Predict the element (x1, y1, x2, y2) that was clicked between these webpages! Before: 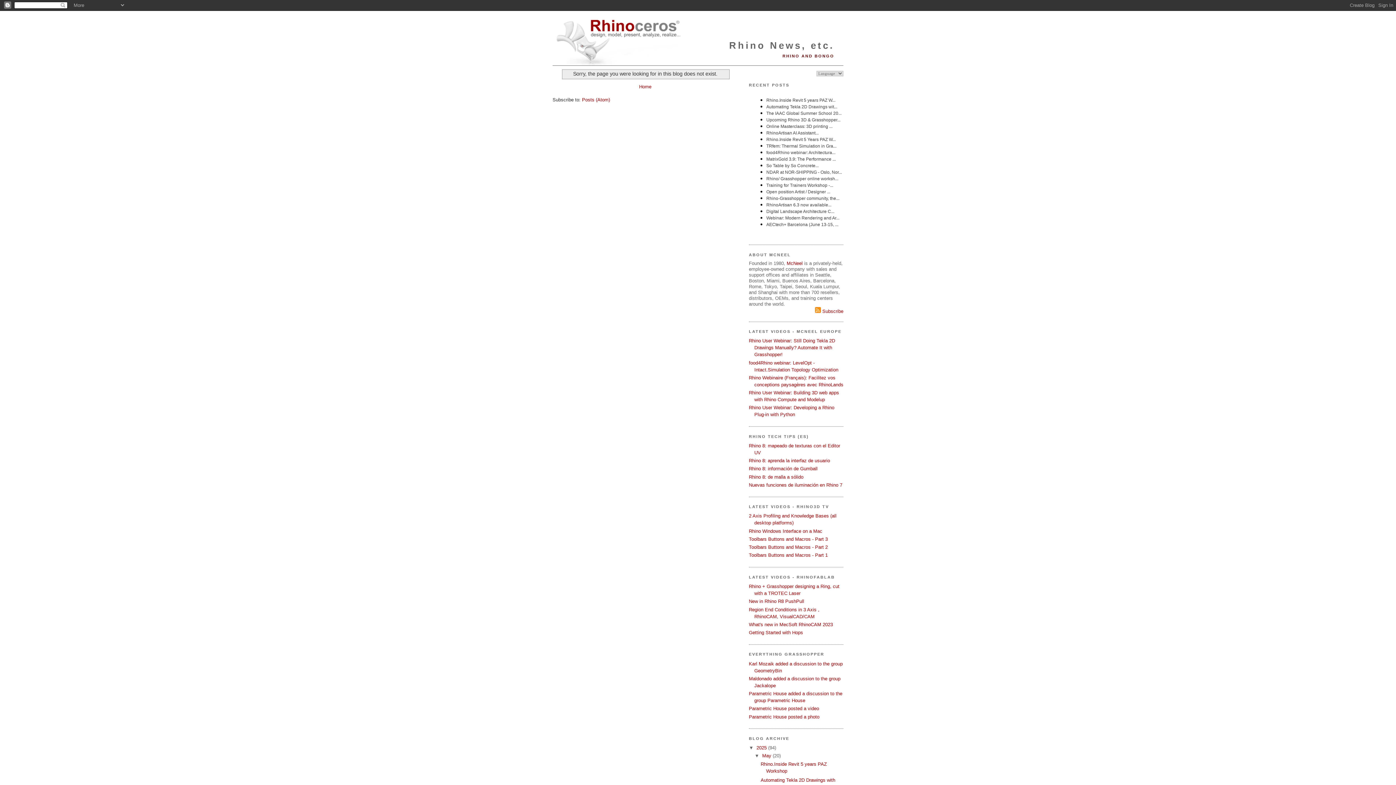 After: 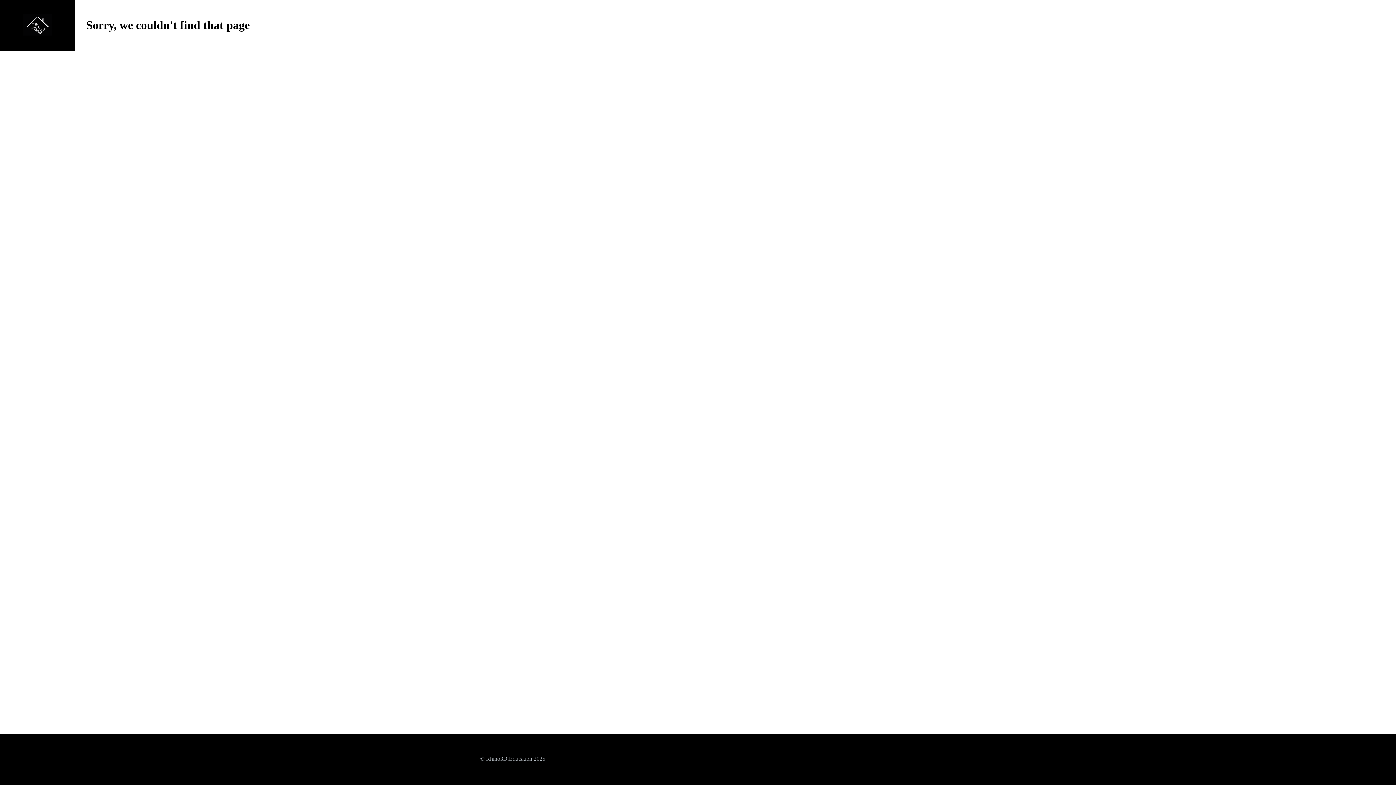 Action: bbox: (749, 552, 828, 558) label: Toolbars Buttons and Macros - Part 1